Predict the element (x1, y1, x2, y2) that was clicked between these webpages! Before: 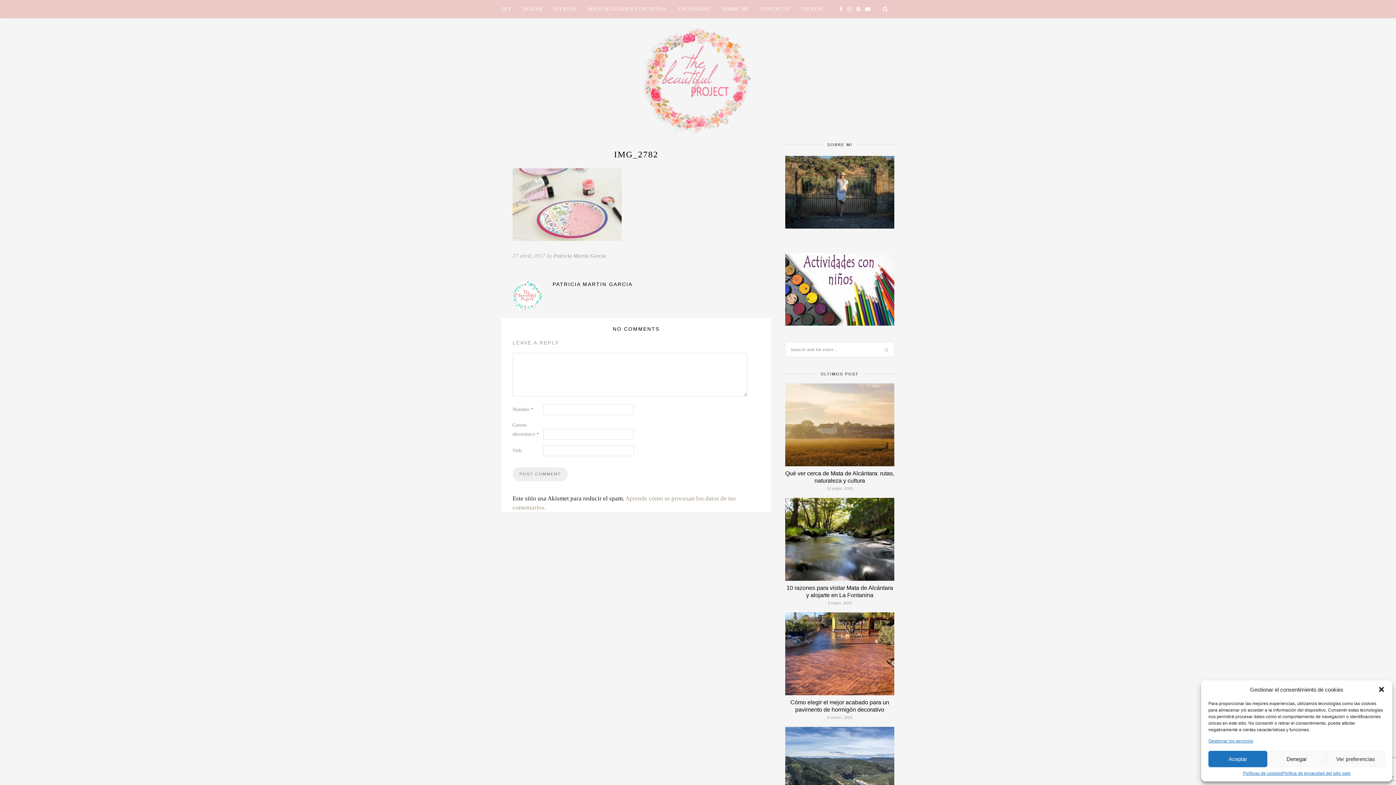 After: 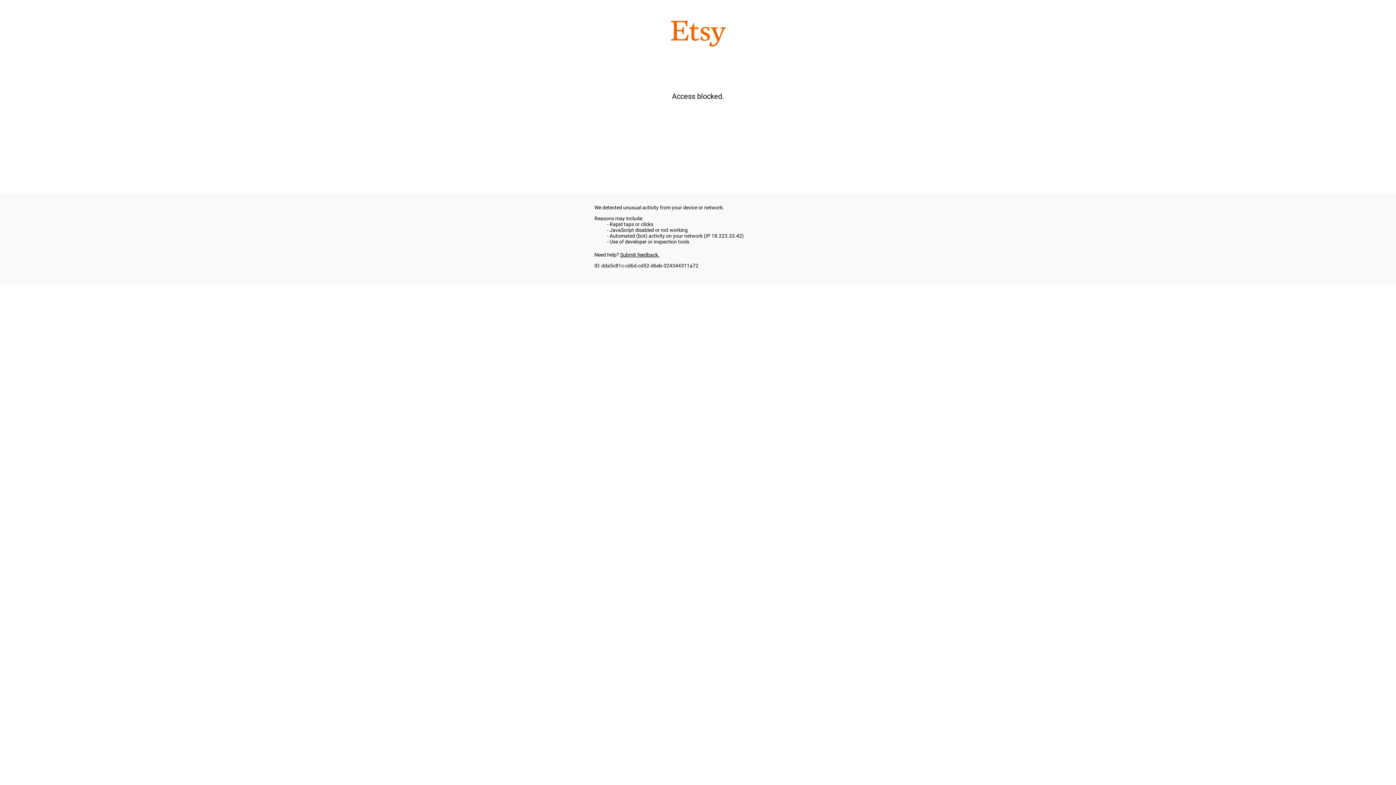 Action: label: TIENDA bbox: (801, 0, 822, 18)